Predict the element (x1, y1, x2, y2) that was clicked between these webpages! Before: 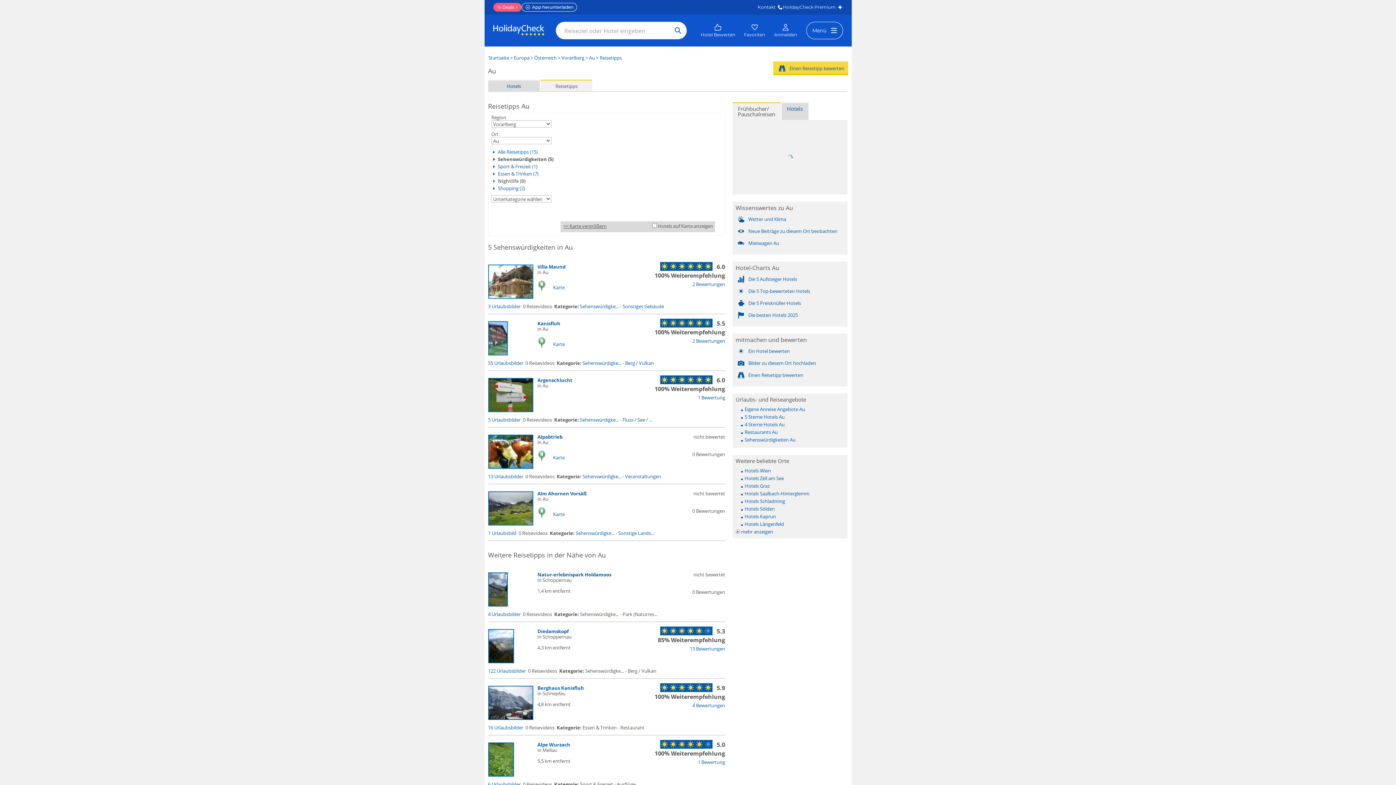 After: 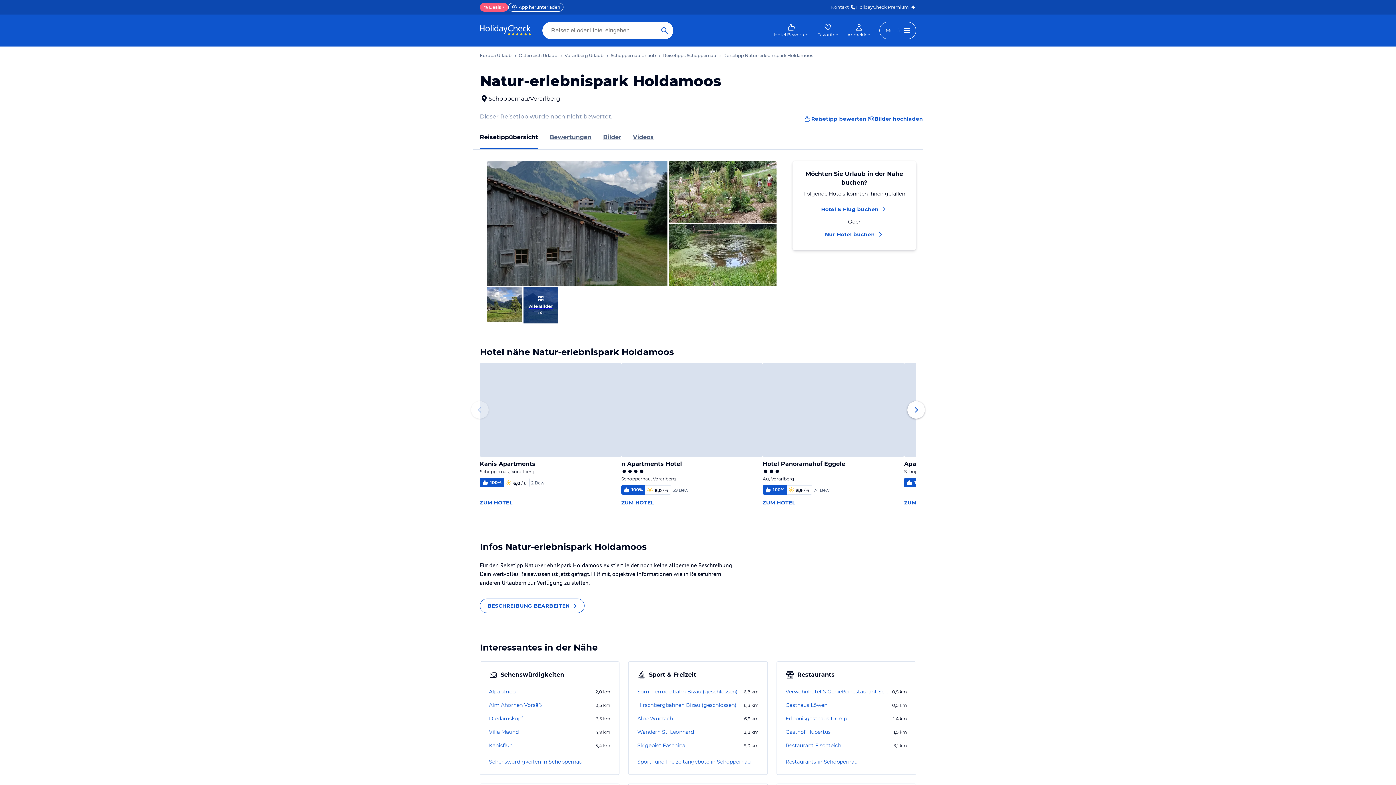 Action: label: Natur-erlebnispark Holdamoos bbox: (537, 571, 611, 578)